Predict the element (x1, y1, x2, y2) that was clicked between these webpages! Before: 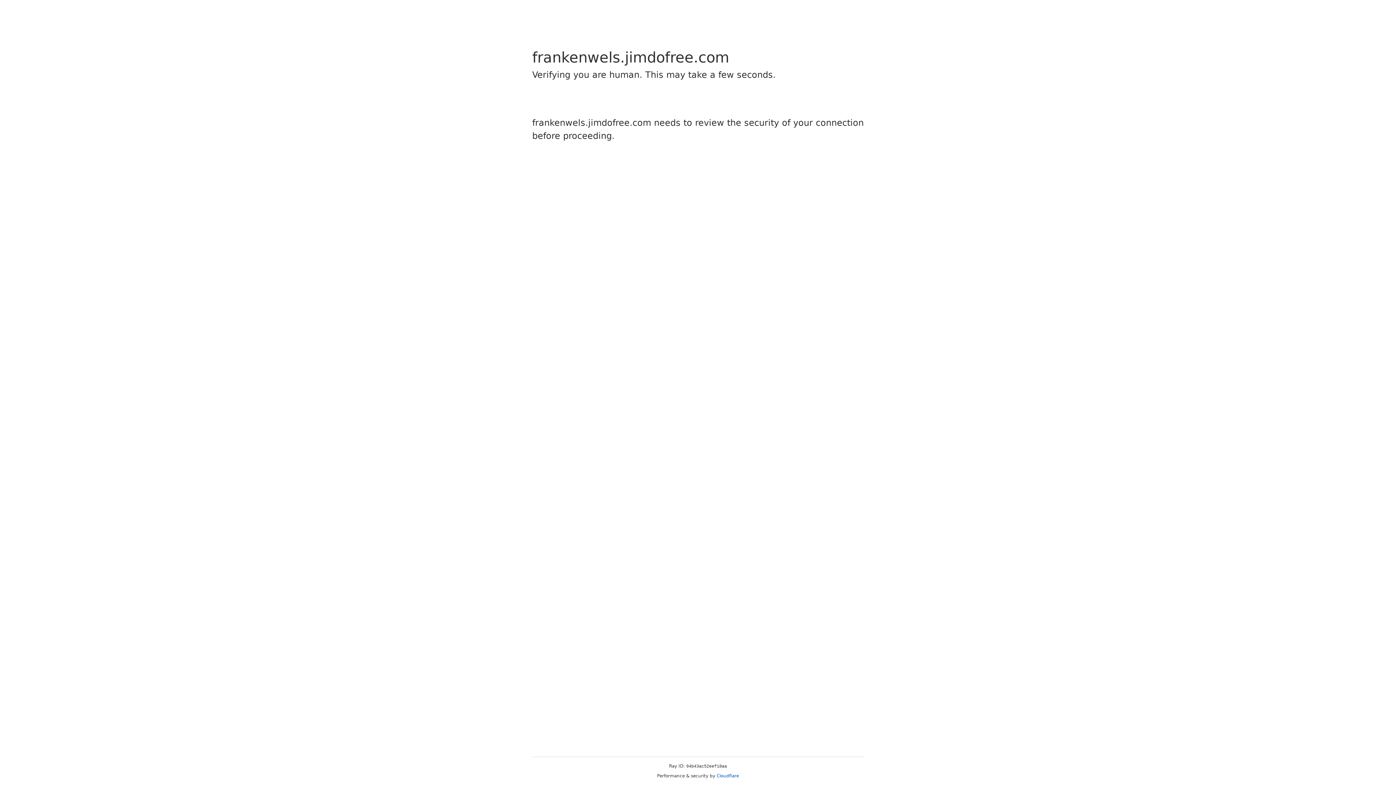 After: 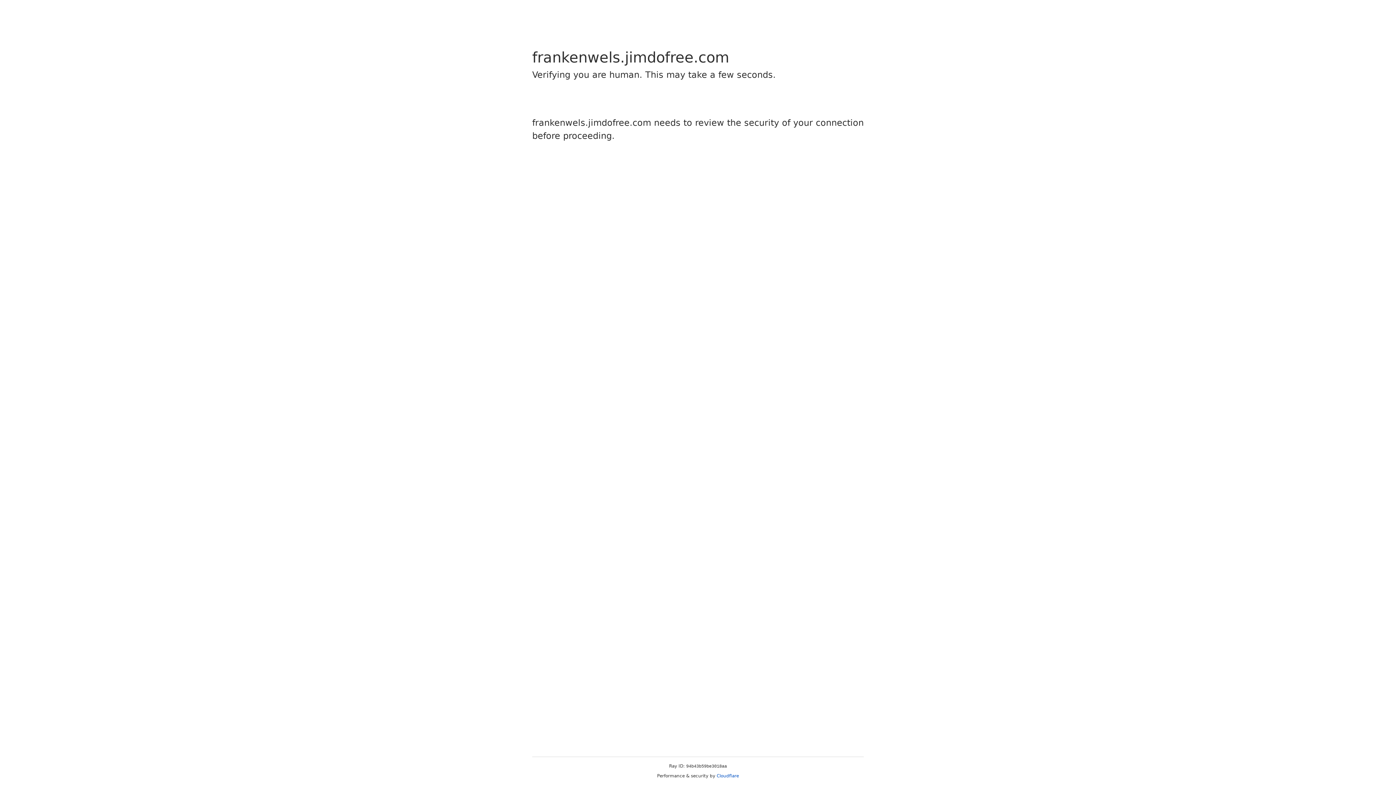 Action: label: Cloudflare bbox: (716, 773, 739, 778)